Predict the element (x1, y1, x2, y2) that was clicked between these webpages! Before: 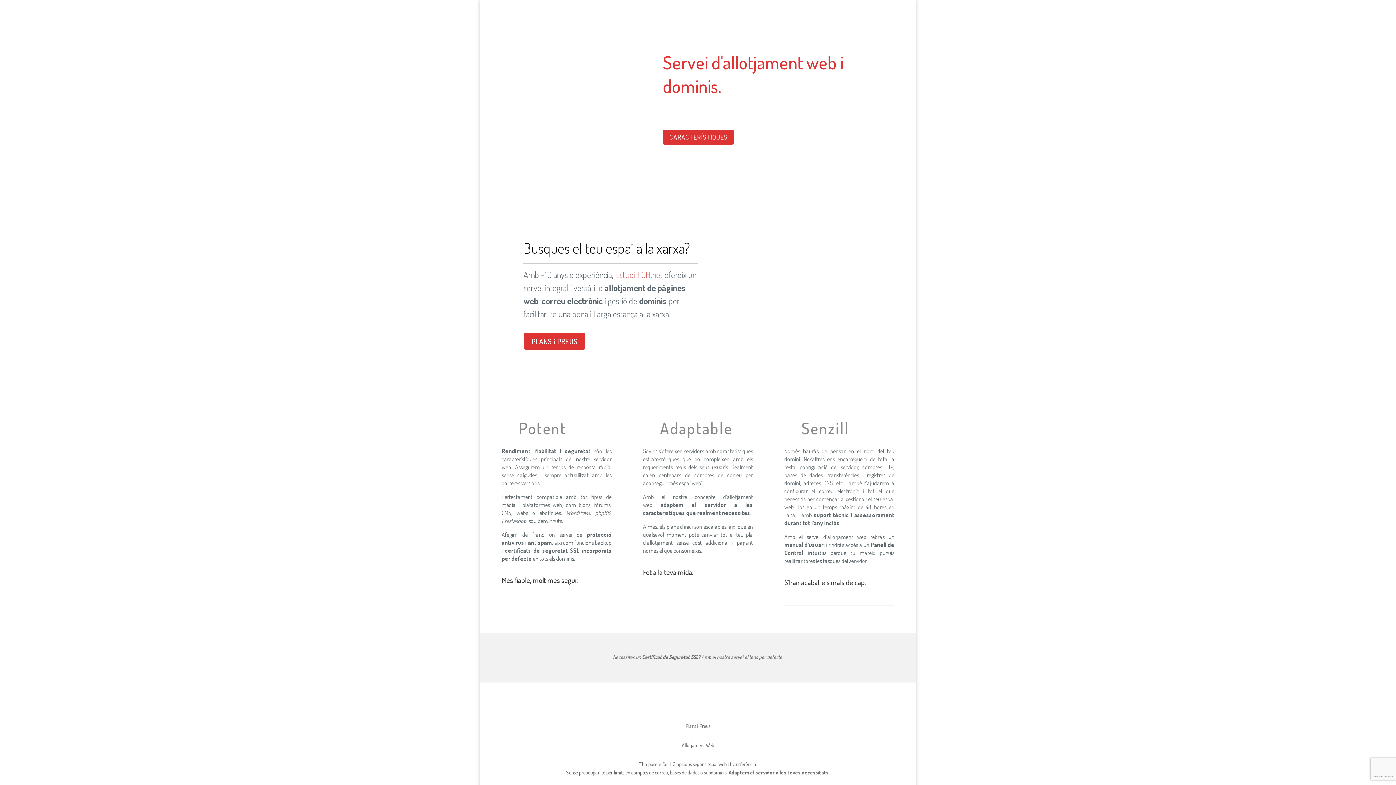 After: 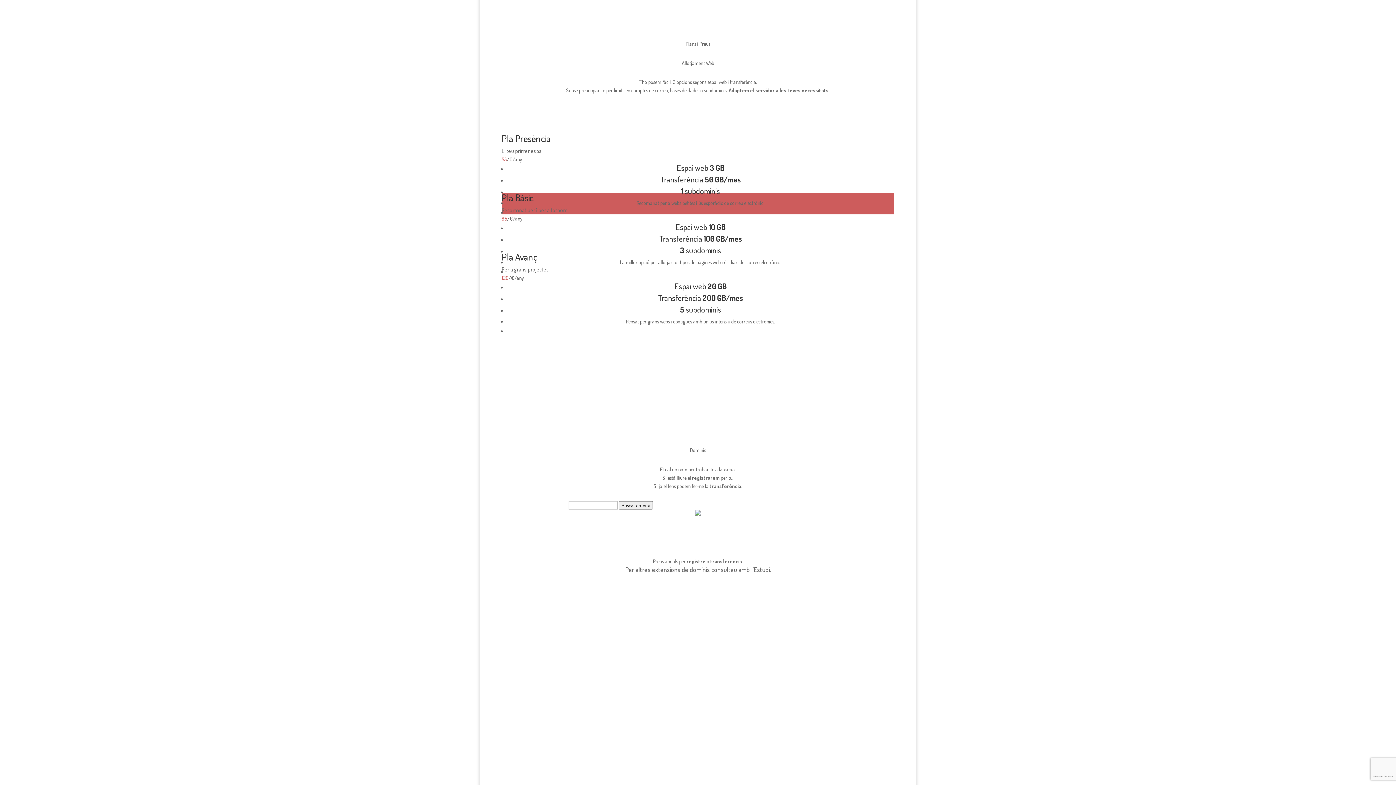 Action: bbox: (523, 332, 585, 350) label: PLANS i PREUS